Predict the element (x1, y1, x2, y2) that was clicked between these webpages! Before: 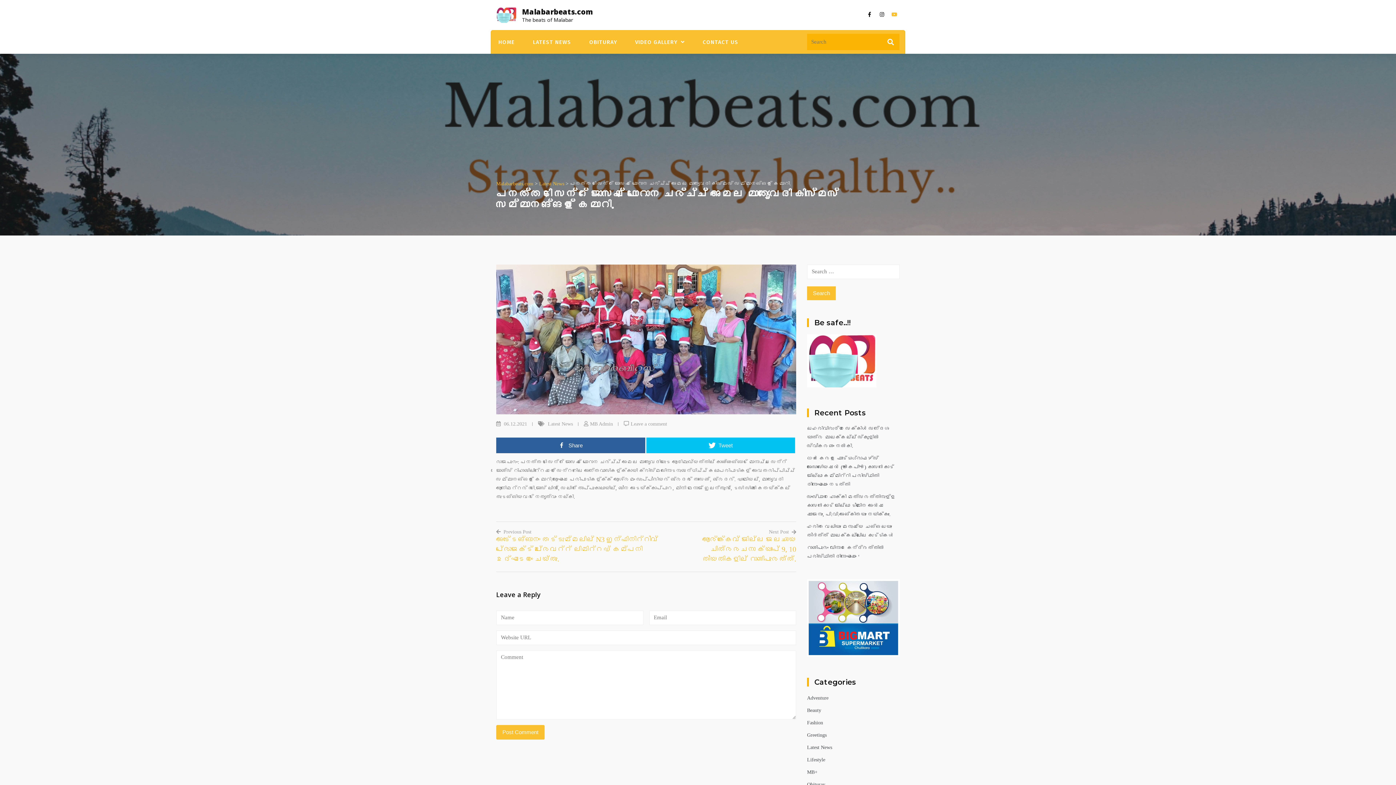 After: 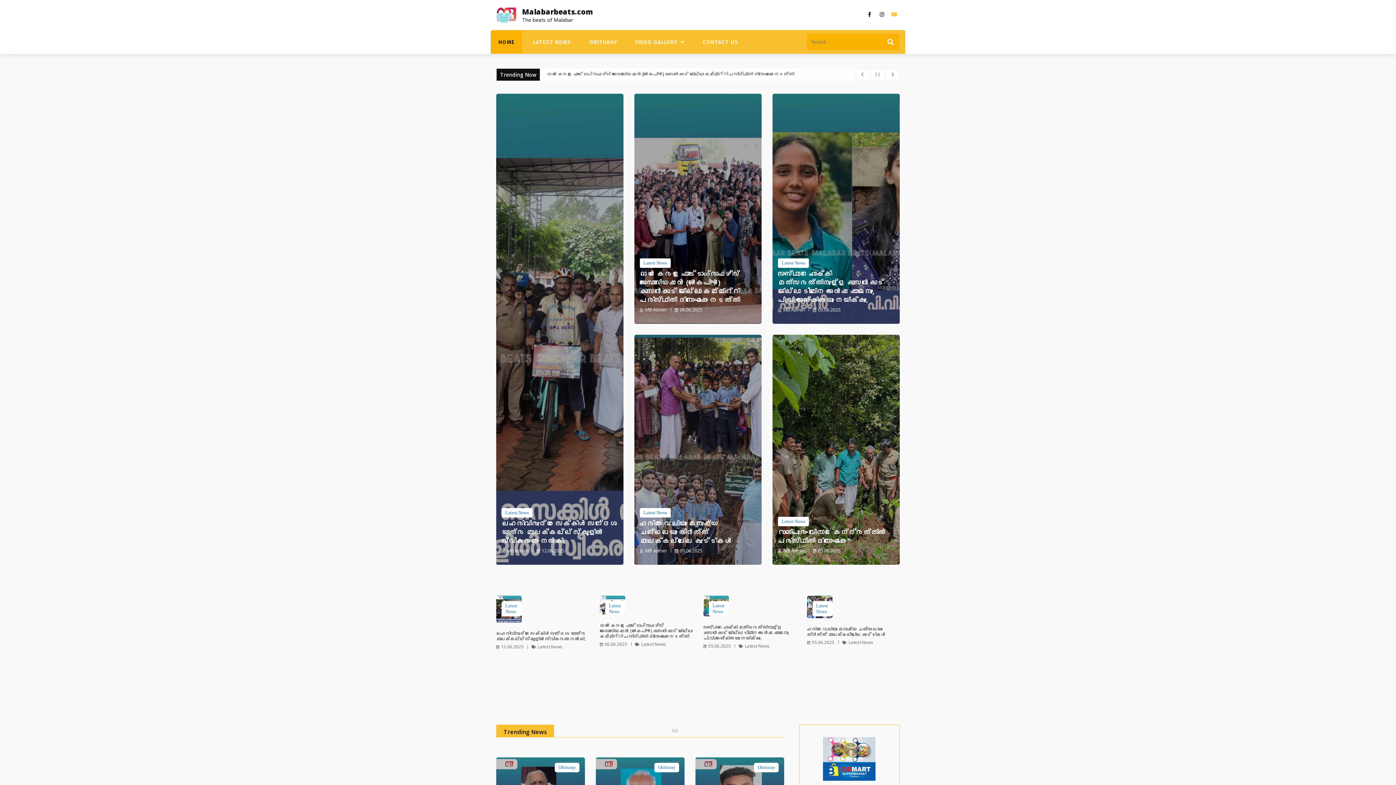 Action: bbox: (496, 7, 516, 22)